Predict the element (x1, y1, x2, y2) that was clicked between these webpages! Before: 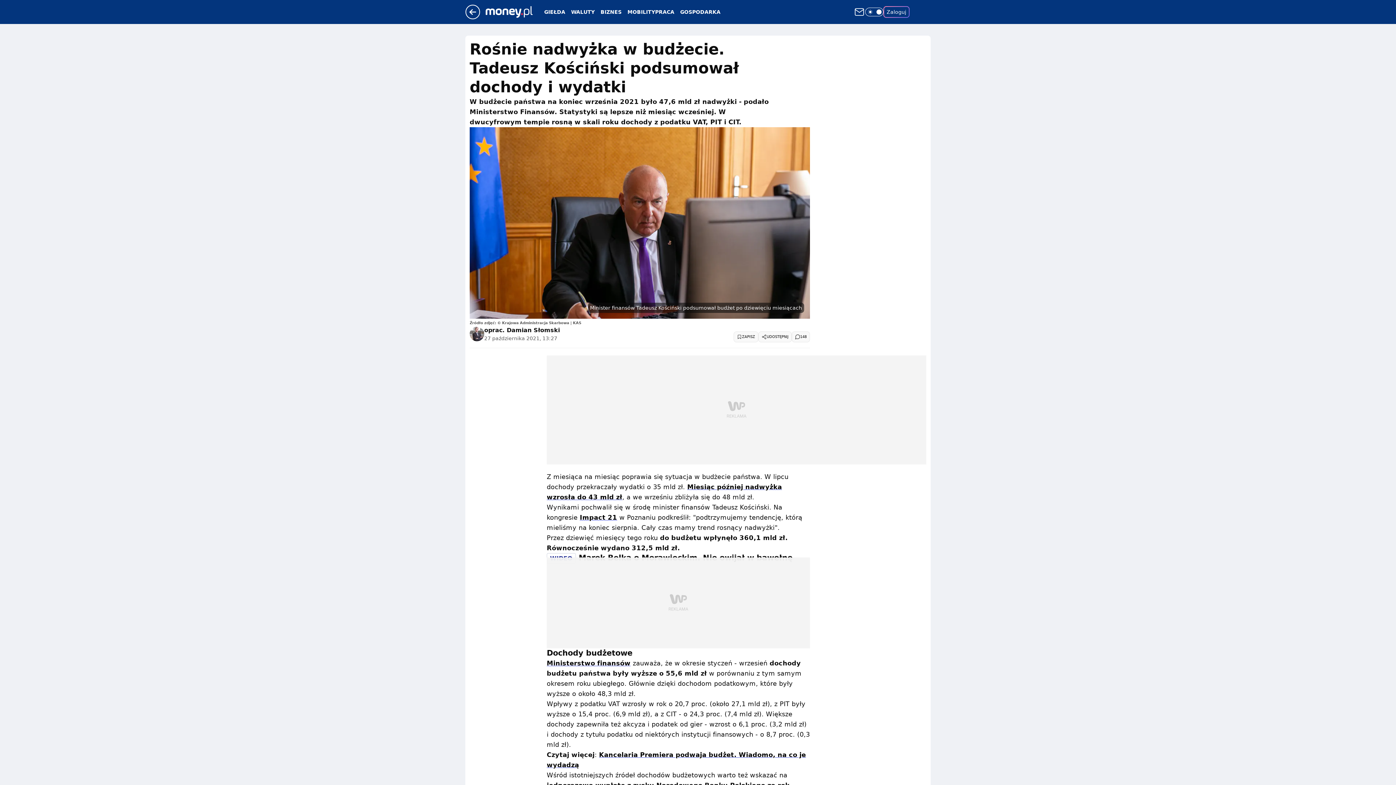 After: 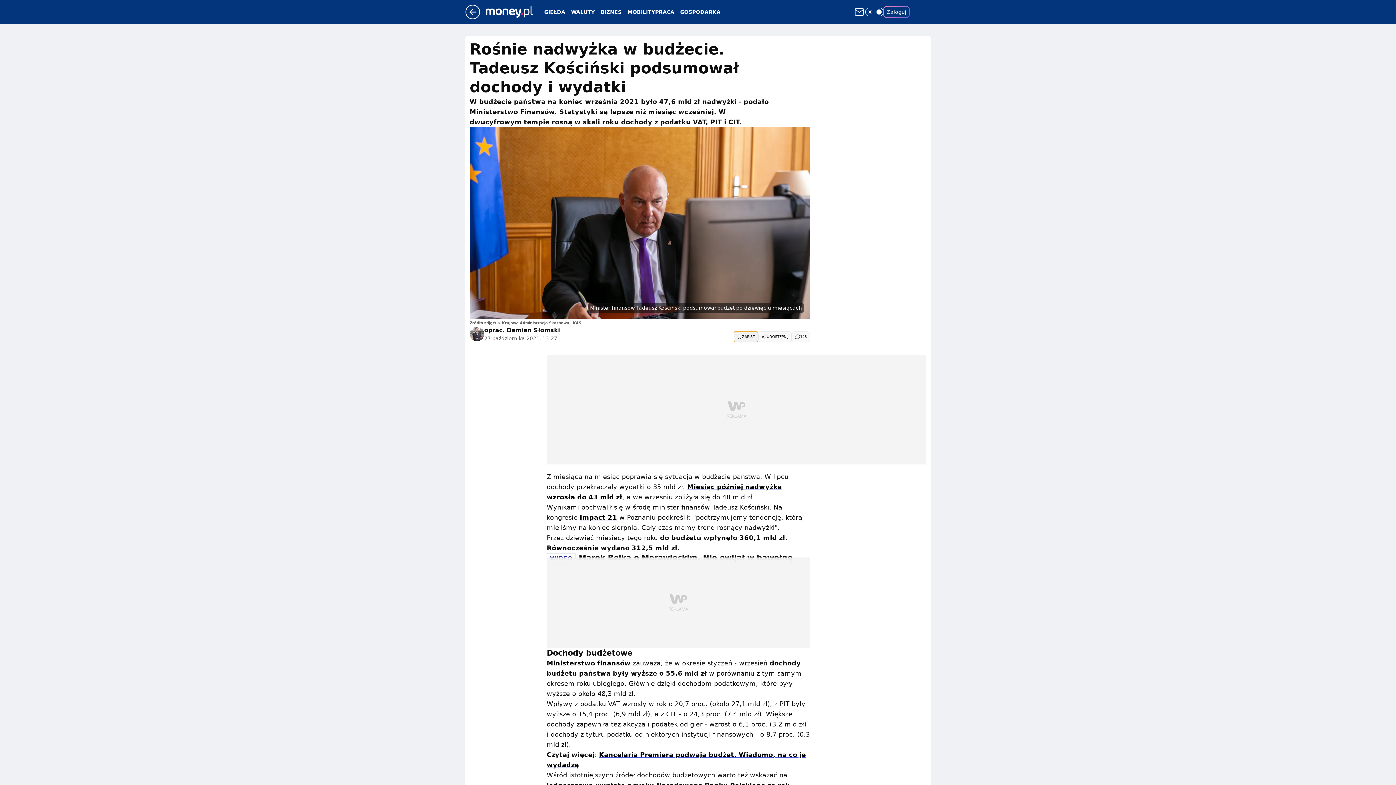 Action: bbox: (733, 331, 758, 342) label: ZAPISZ